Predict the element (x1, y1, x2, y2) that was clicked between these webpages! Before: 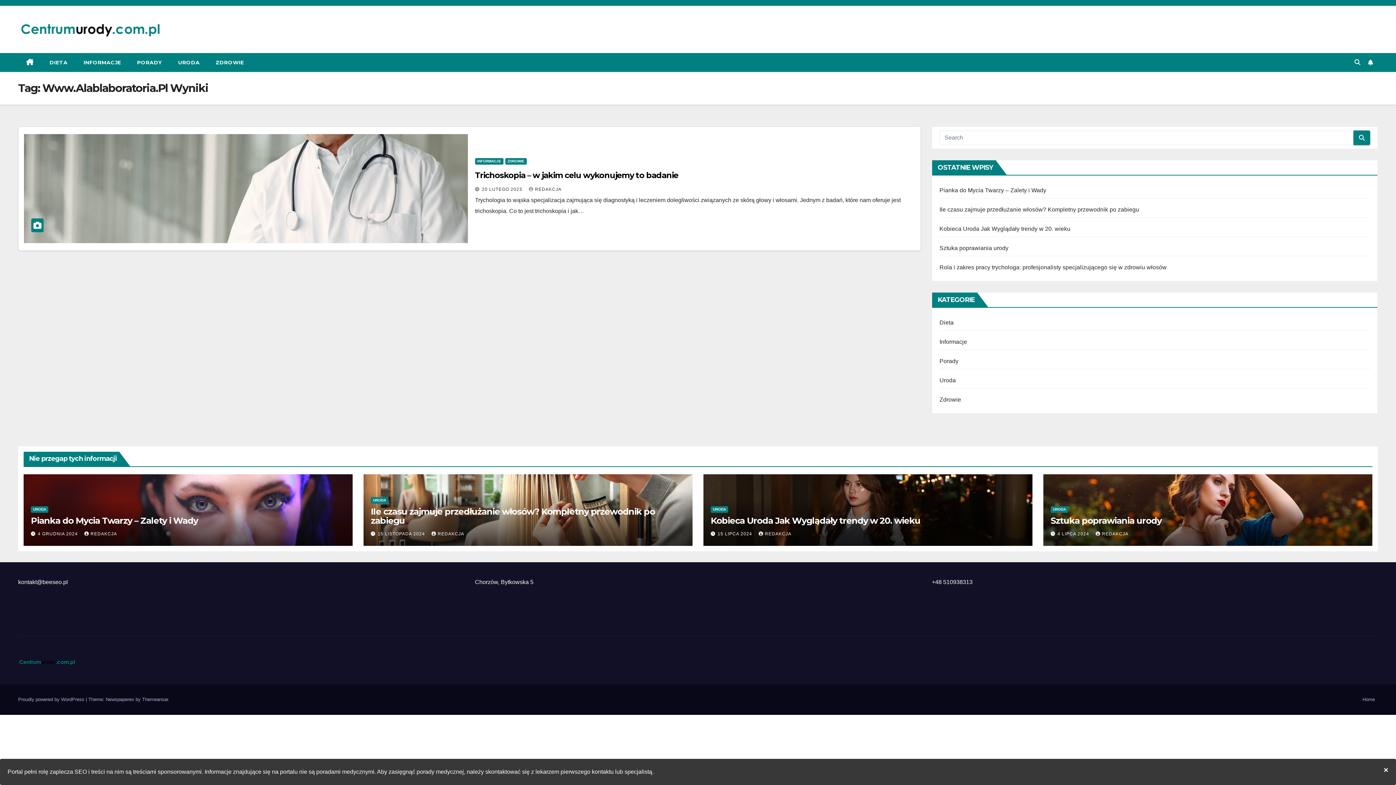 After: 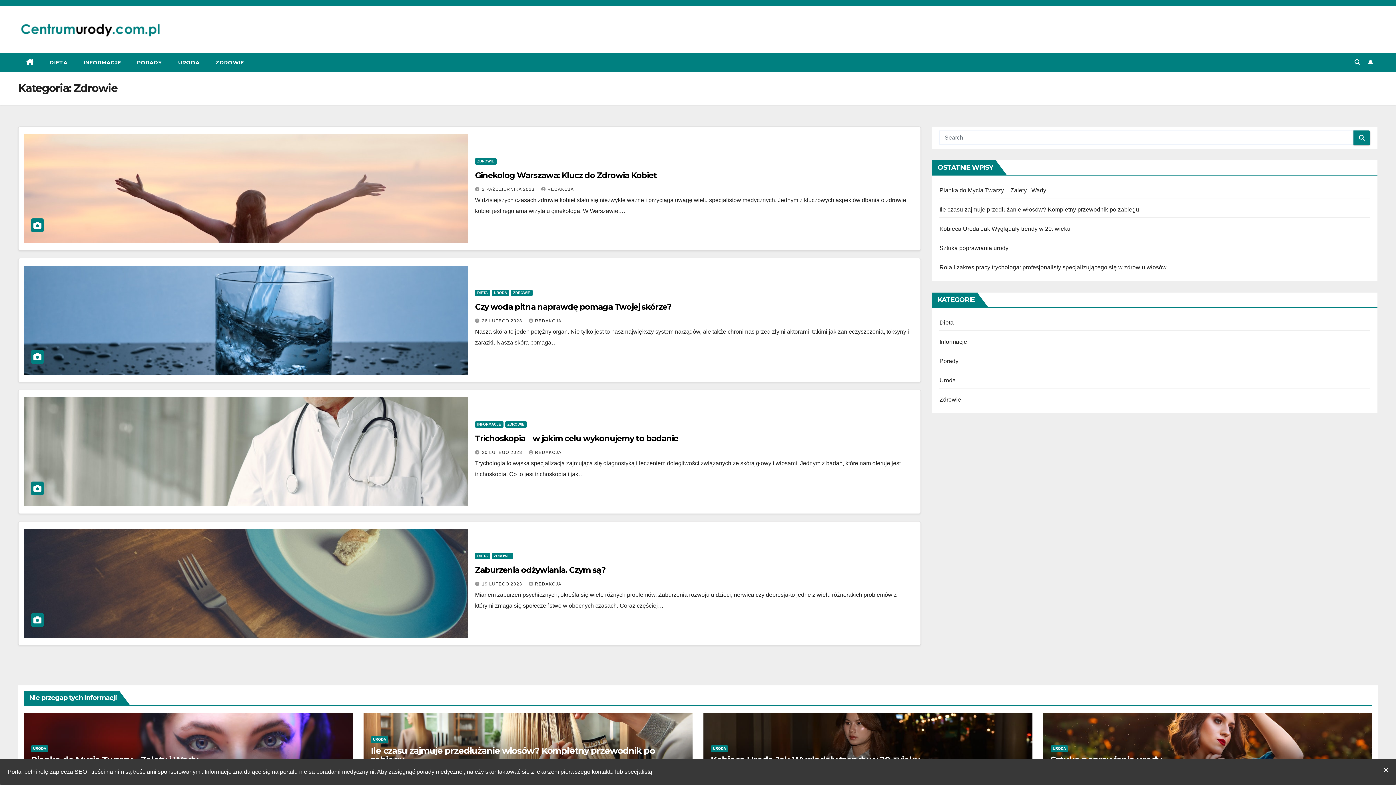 Action: bbox: (939, 396, 961, 402) label: Zdrowie